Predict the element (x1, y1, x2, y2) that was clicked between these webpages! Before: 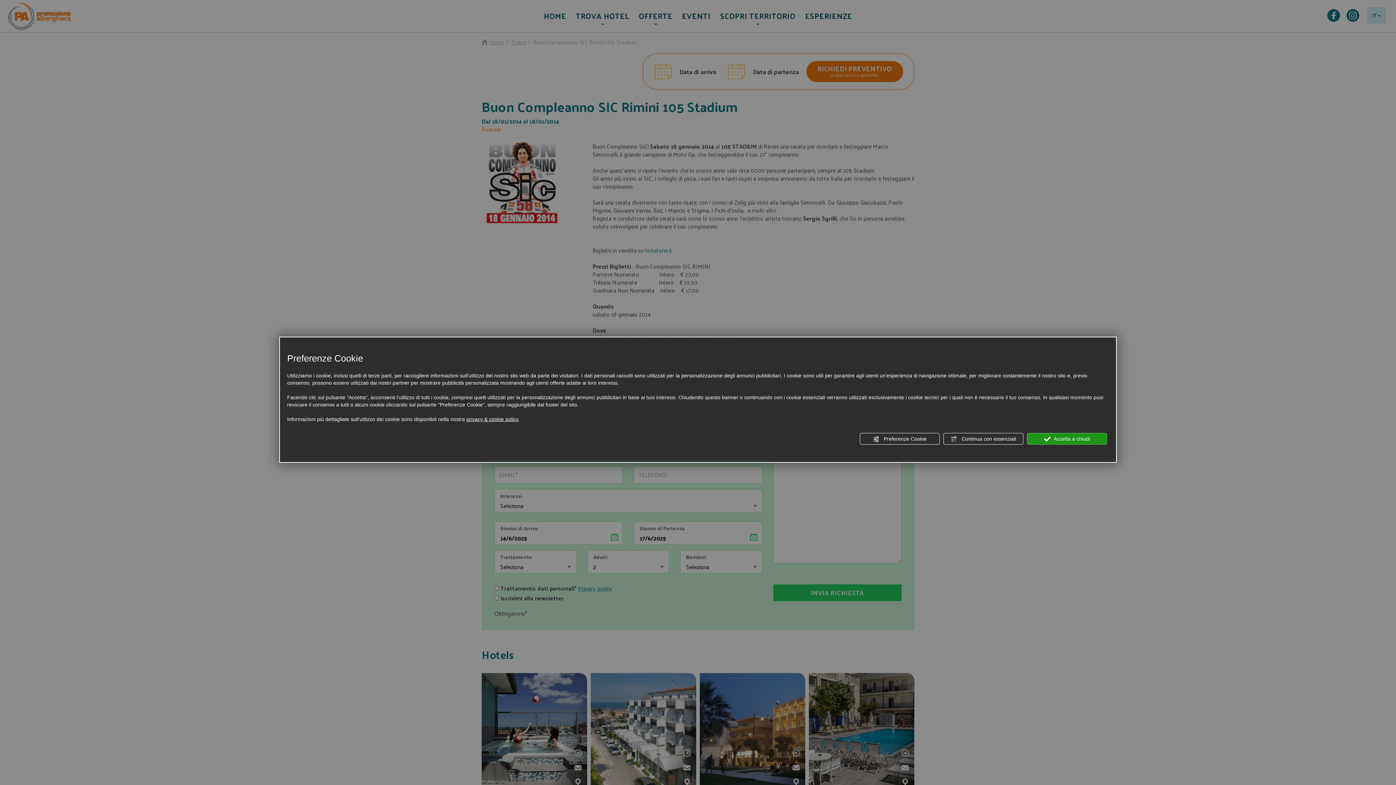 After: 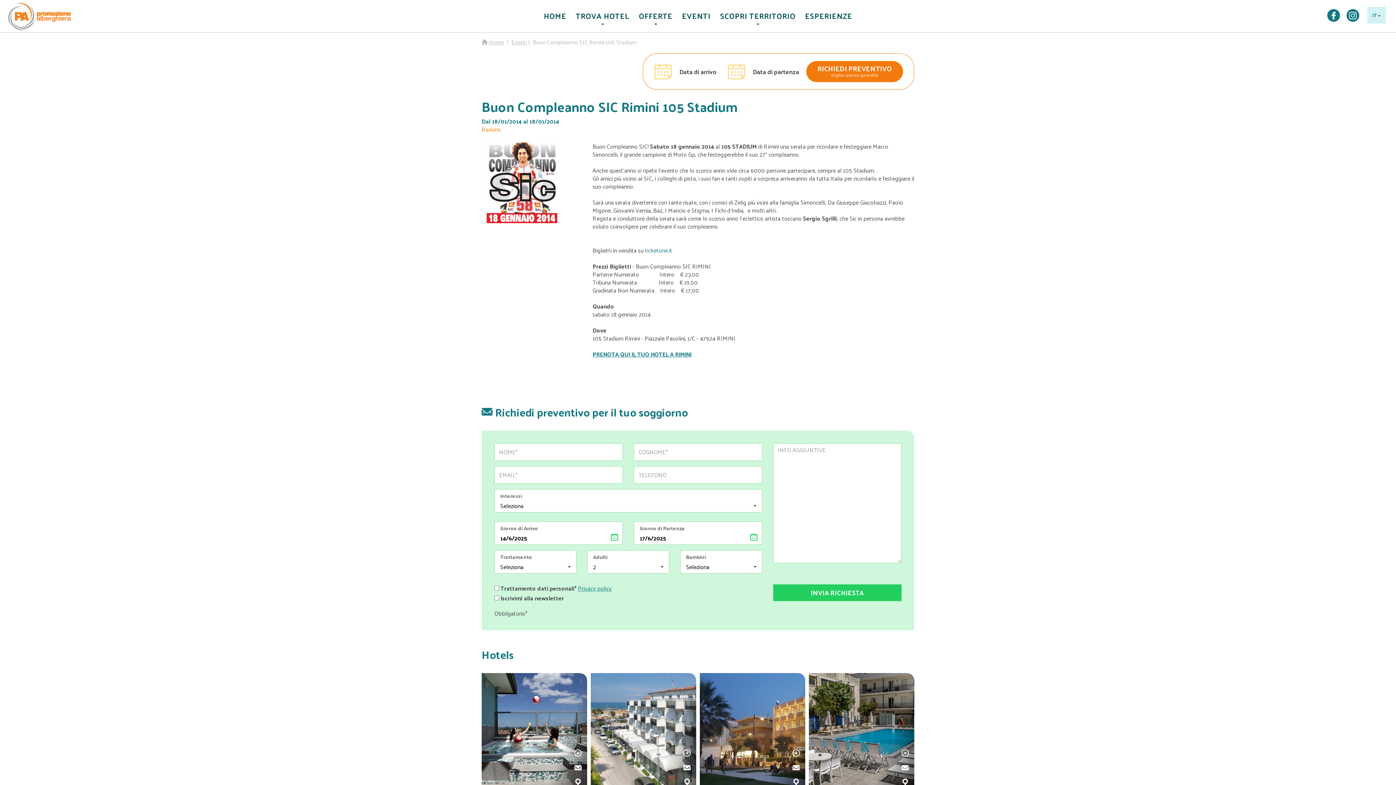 Action: bbox: (1027, 433, 1107, 444) label:  Accetta e chiudi